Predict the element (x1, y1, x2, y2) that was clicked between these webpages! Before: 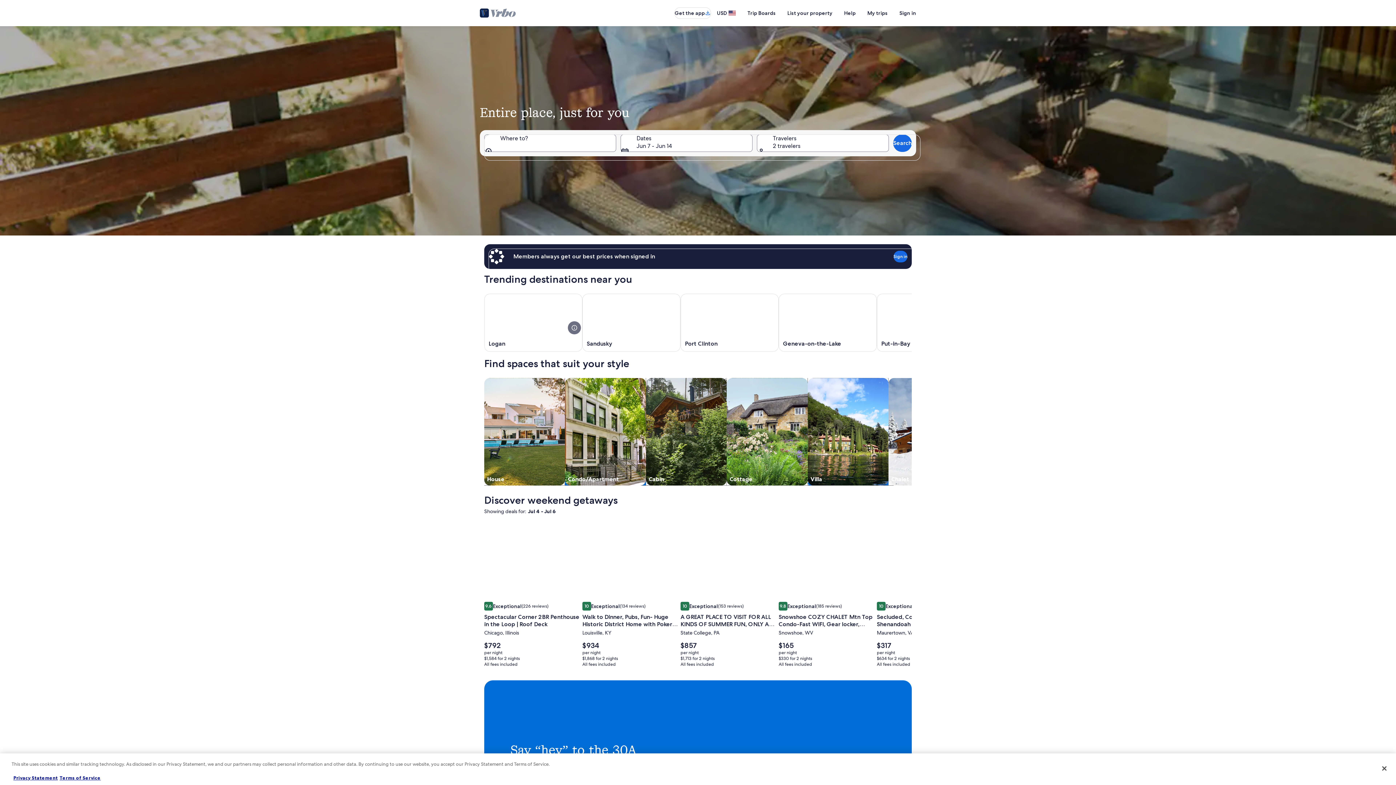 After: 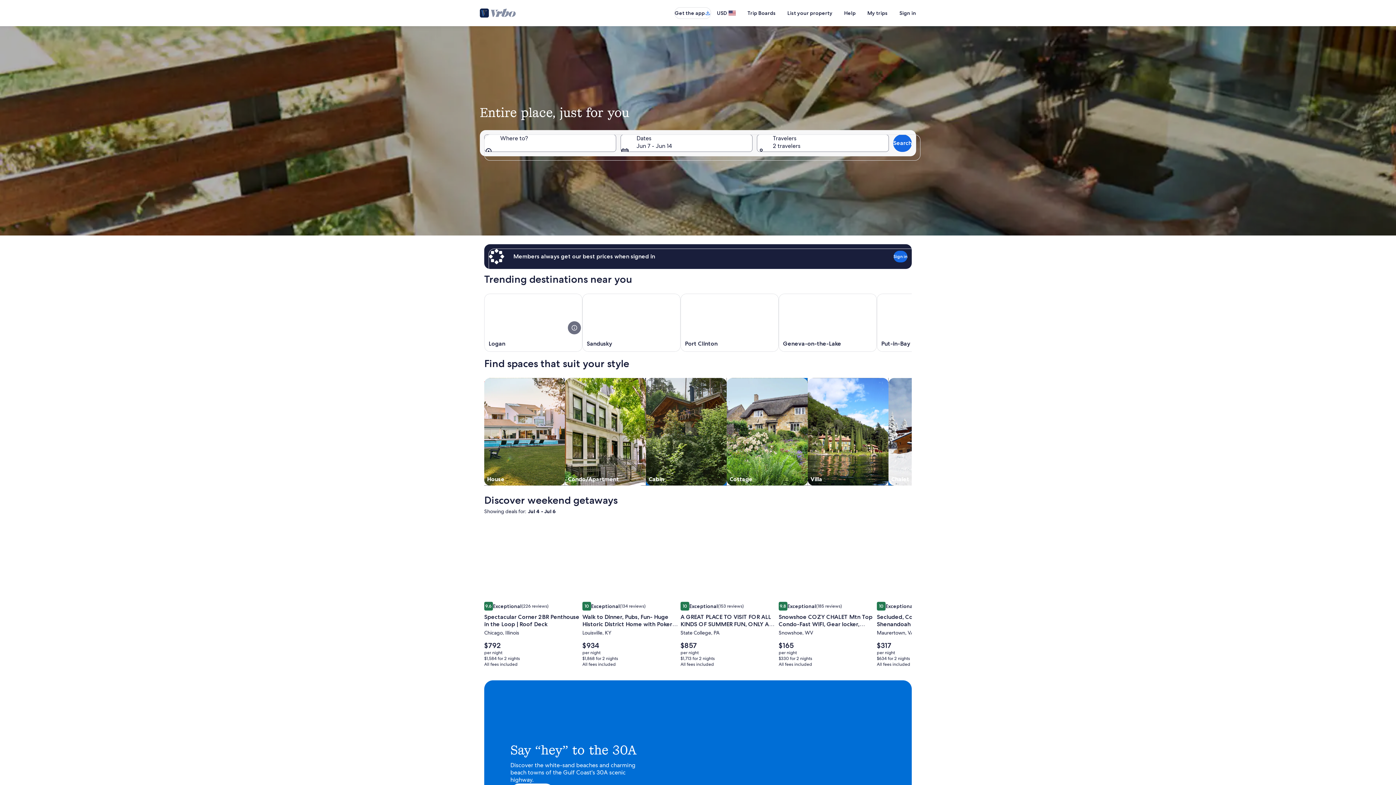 Action: bbox: (480, 7, 516, 18)